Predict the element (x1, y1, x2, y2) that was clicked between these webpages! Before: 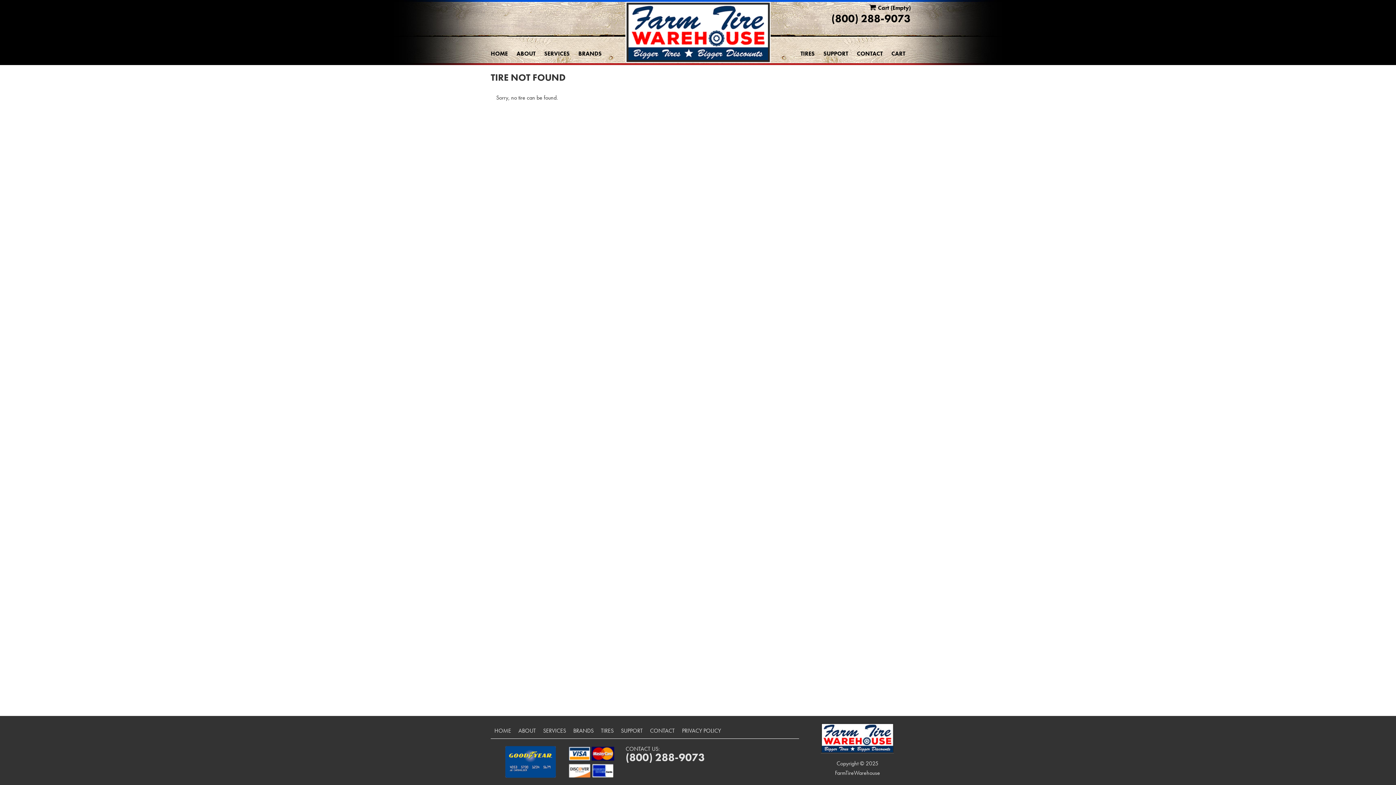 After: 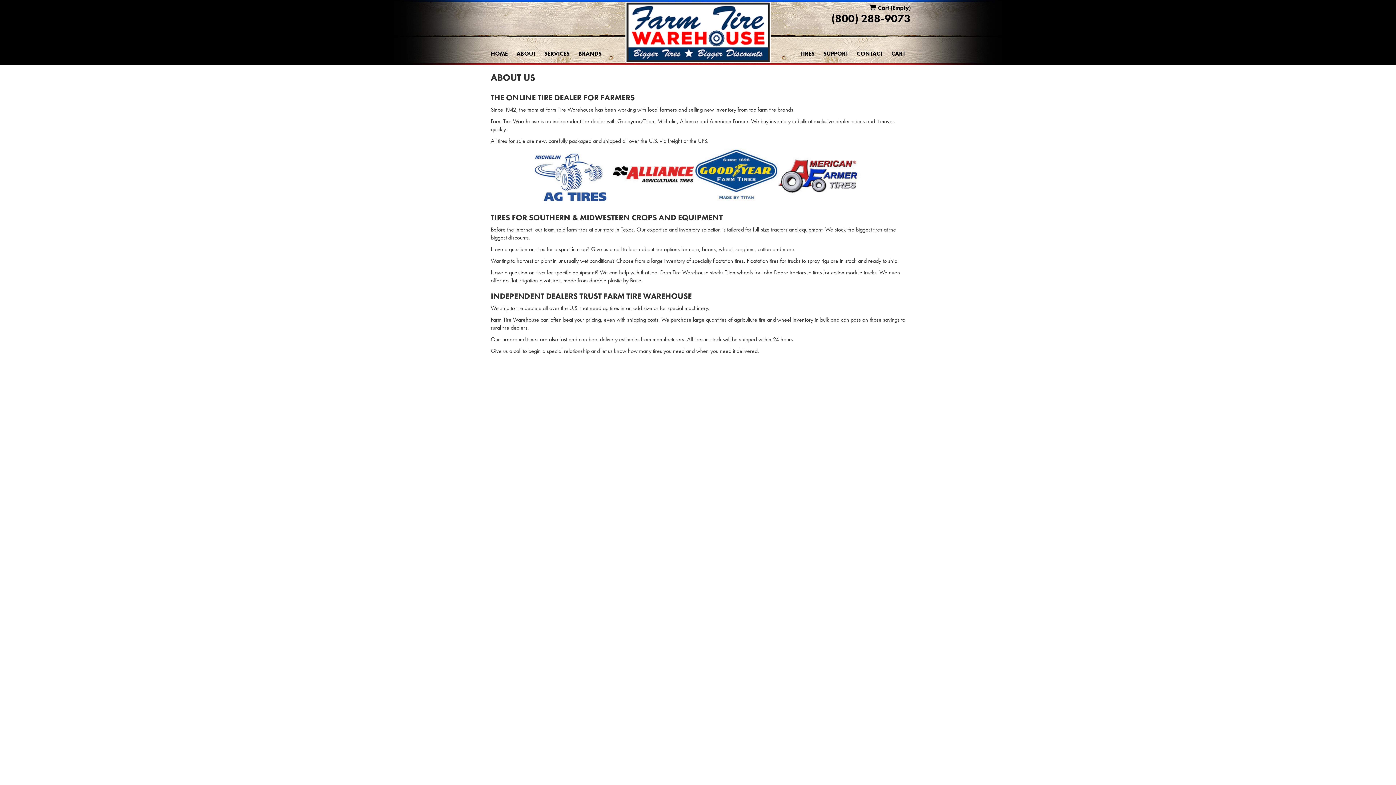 Action: label: ABOUT bbox: (513, 46, 539, 61)